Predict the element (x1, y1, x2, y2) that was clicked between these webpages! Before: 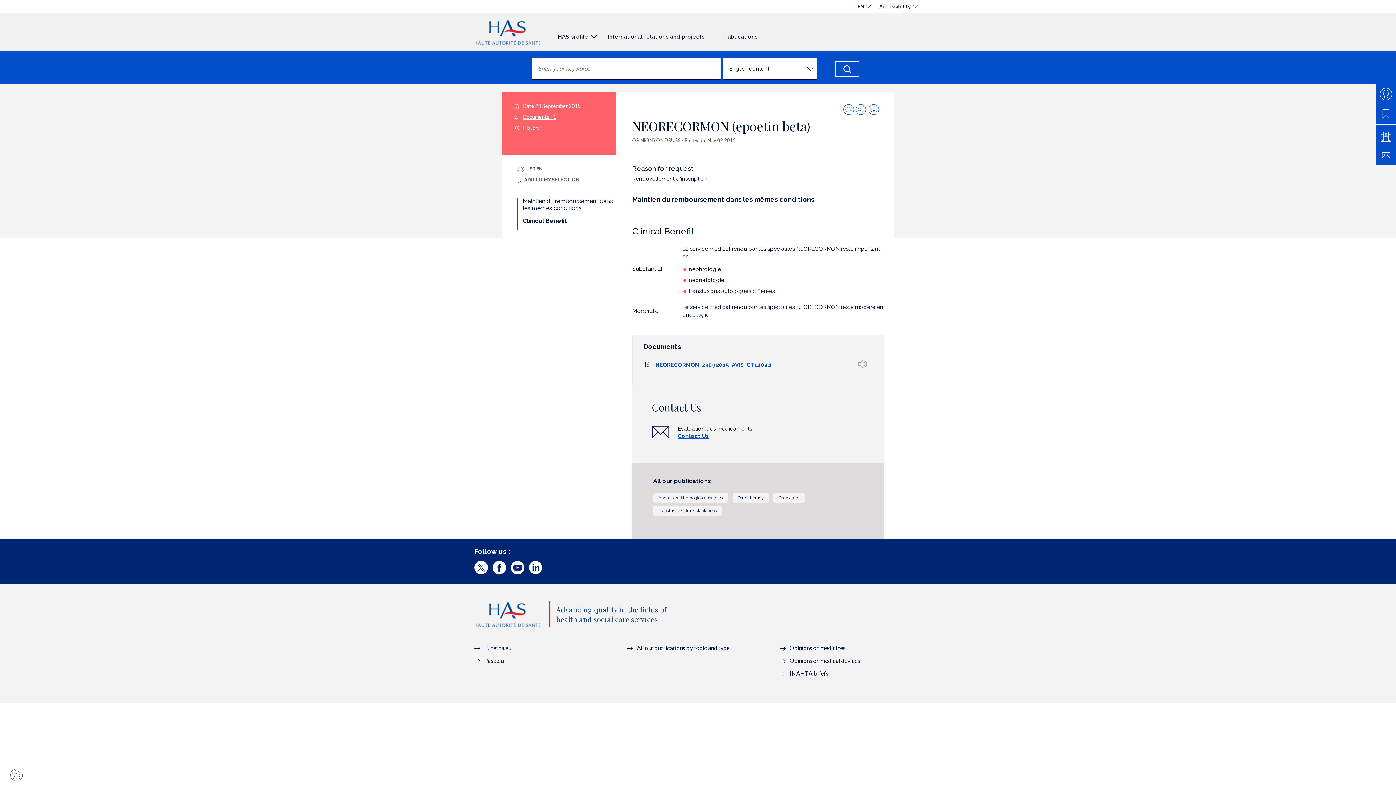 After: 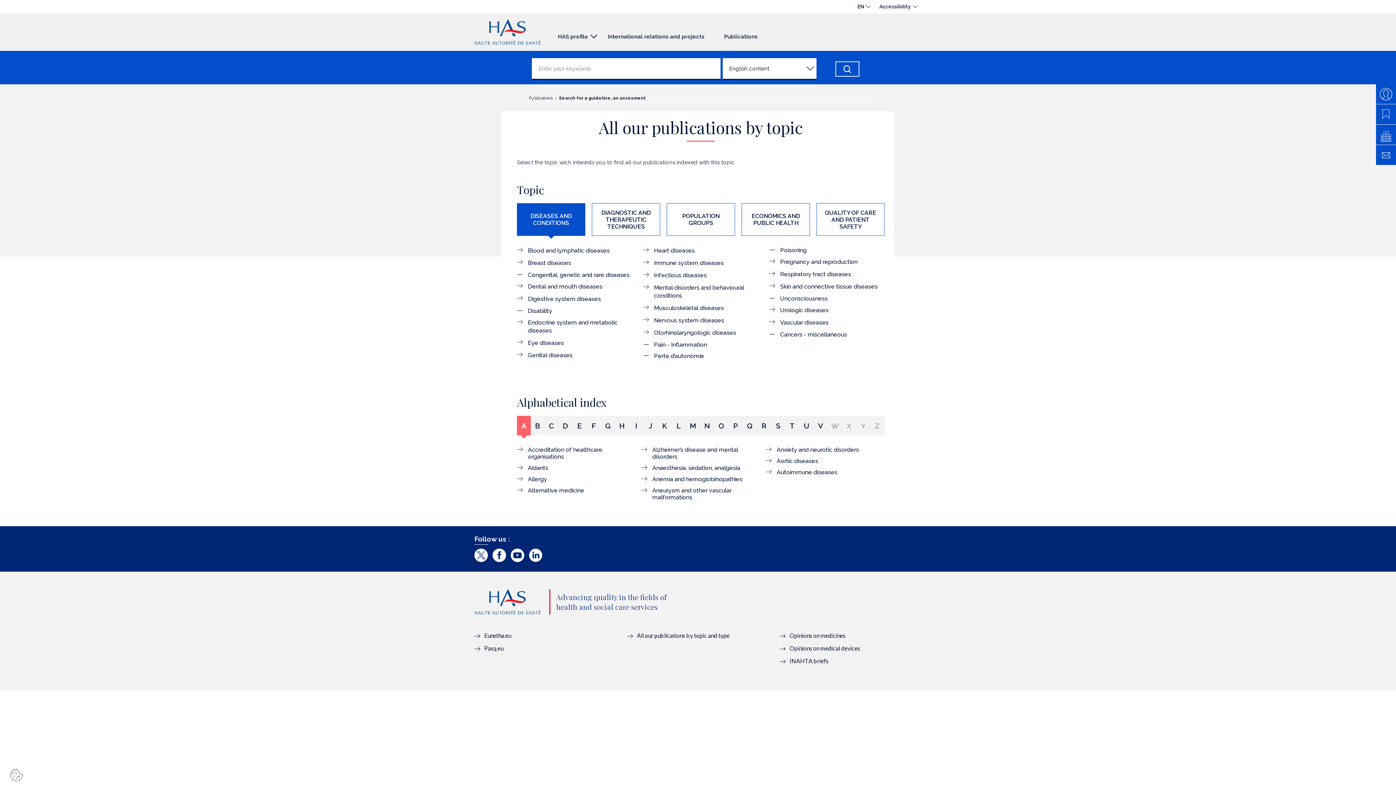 Action: label: Publications bbox: (714, 29, 767, 41)